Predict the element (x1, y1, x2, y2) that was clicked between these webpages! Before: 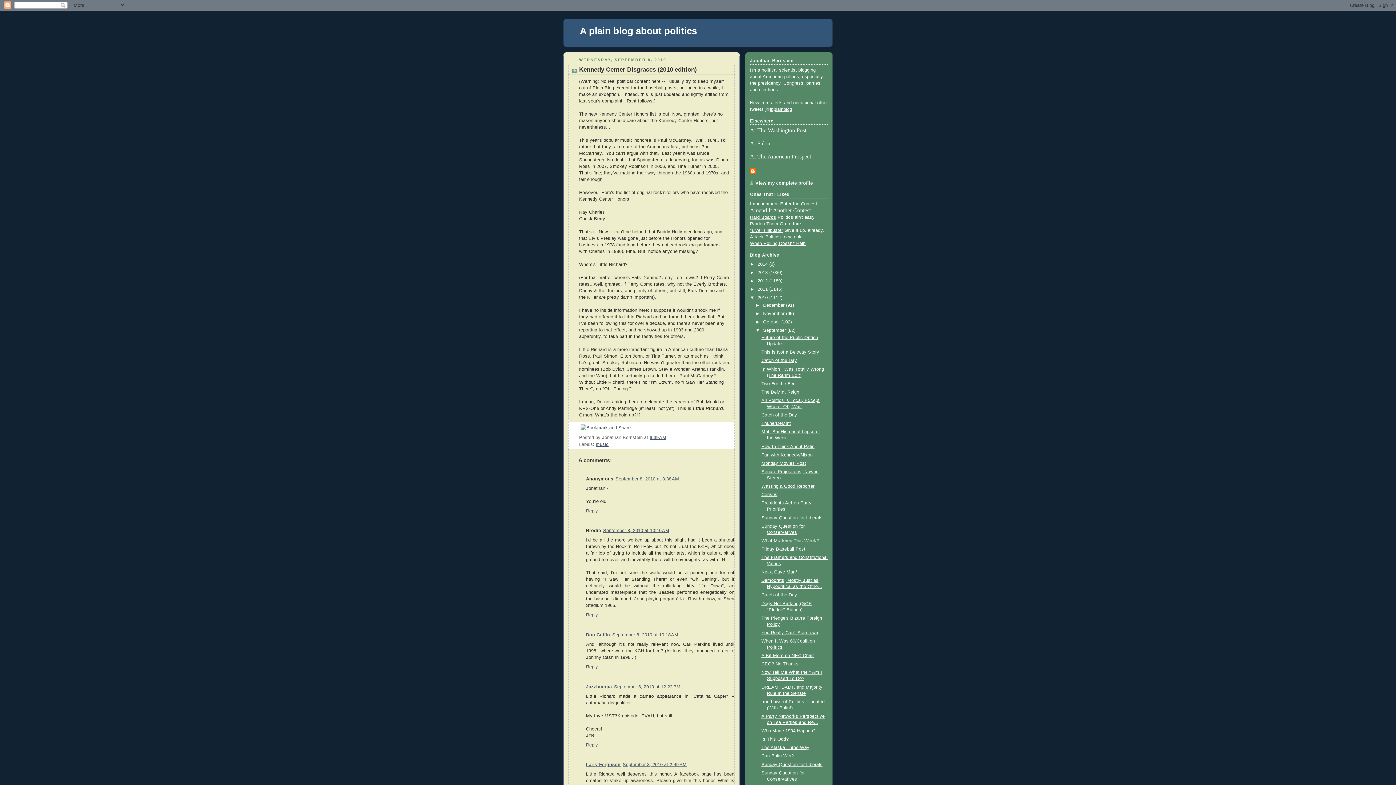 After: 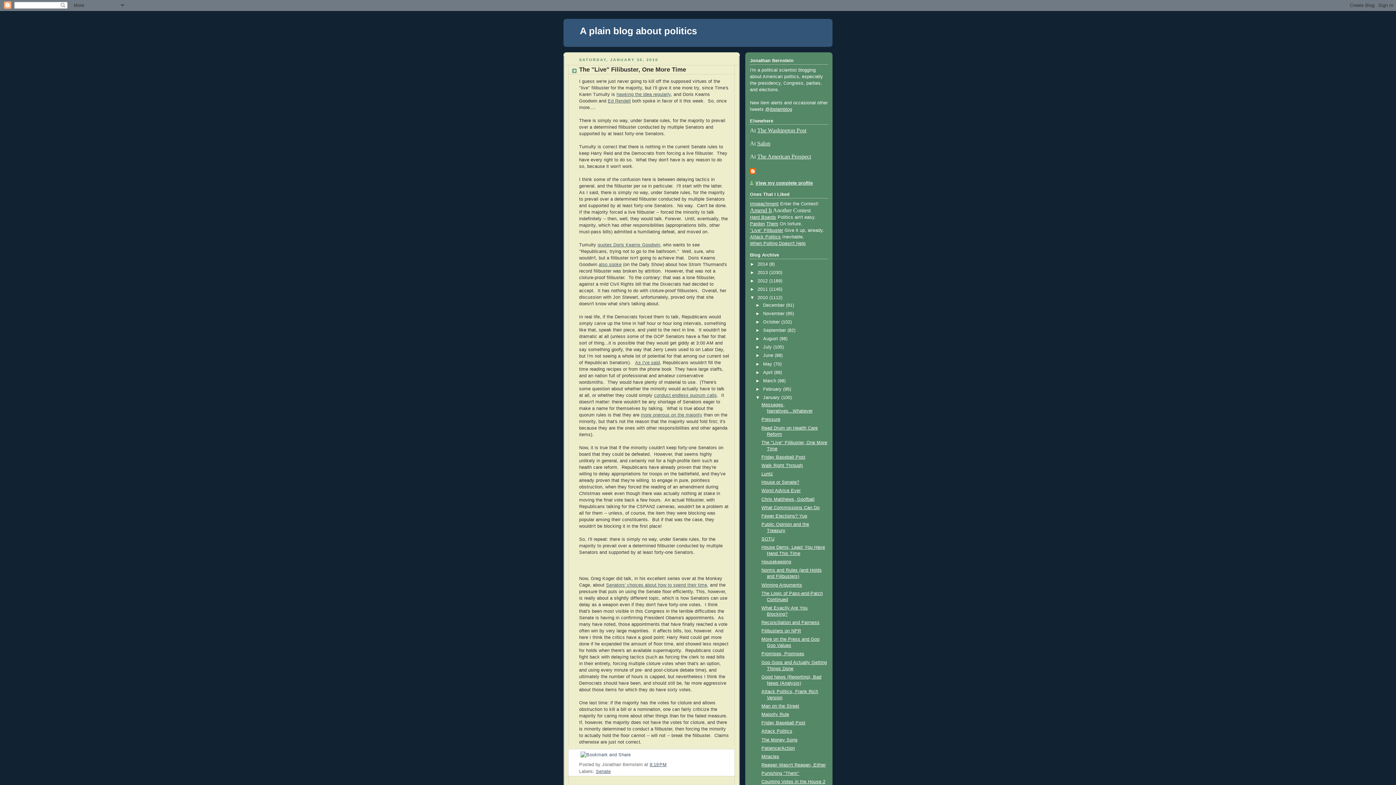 Action: bbox: (750, 228, 783, 233) label: "Live" Filibuster